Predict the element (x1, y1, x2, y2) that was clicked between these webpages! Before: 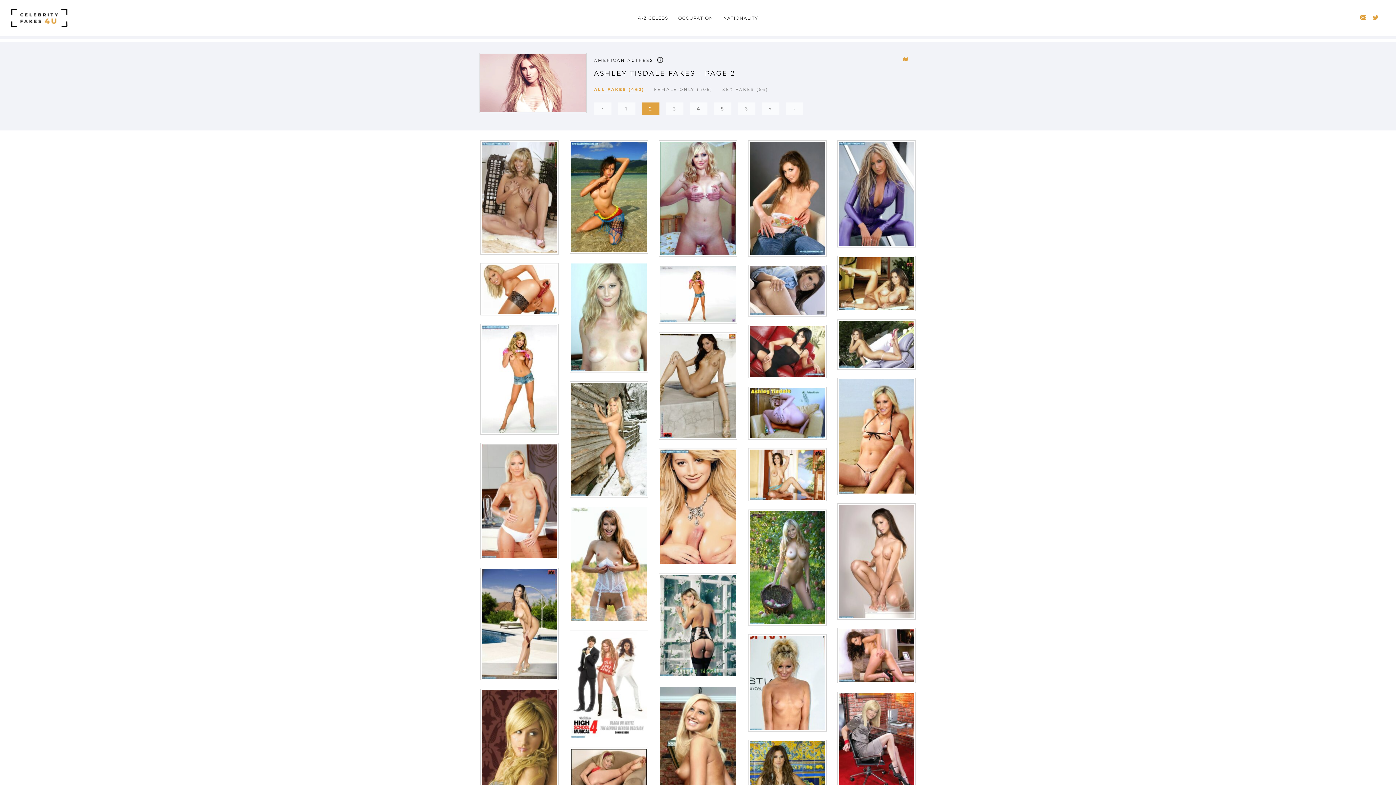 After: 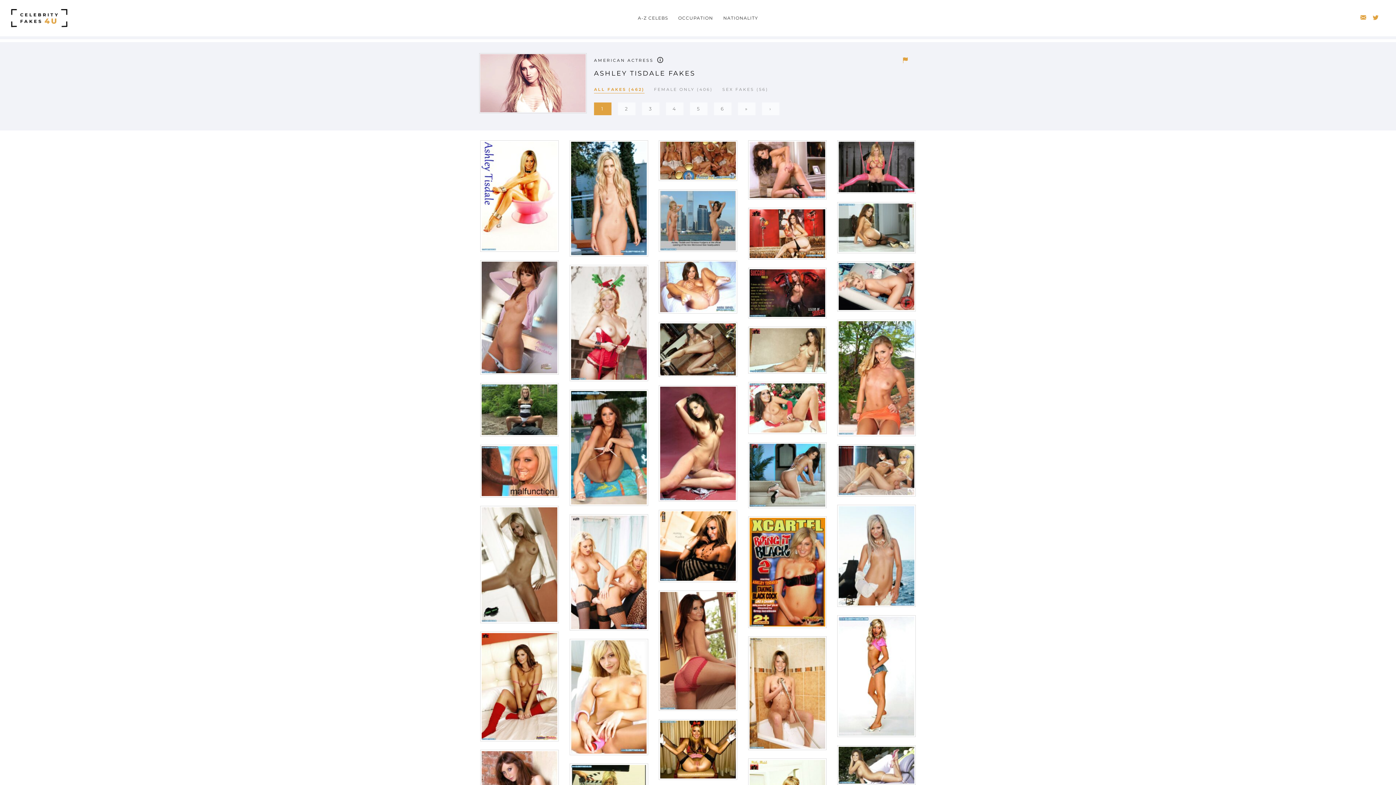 Action: bbox: (618, 102, 635, 115) label: 1